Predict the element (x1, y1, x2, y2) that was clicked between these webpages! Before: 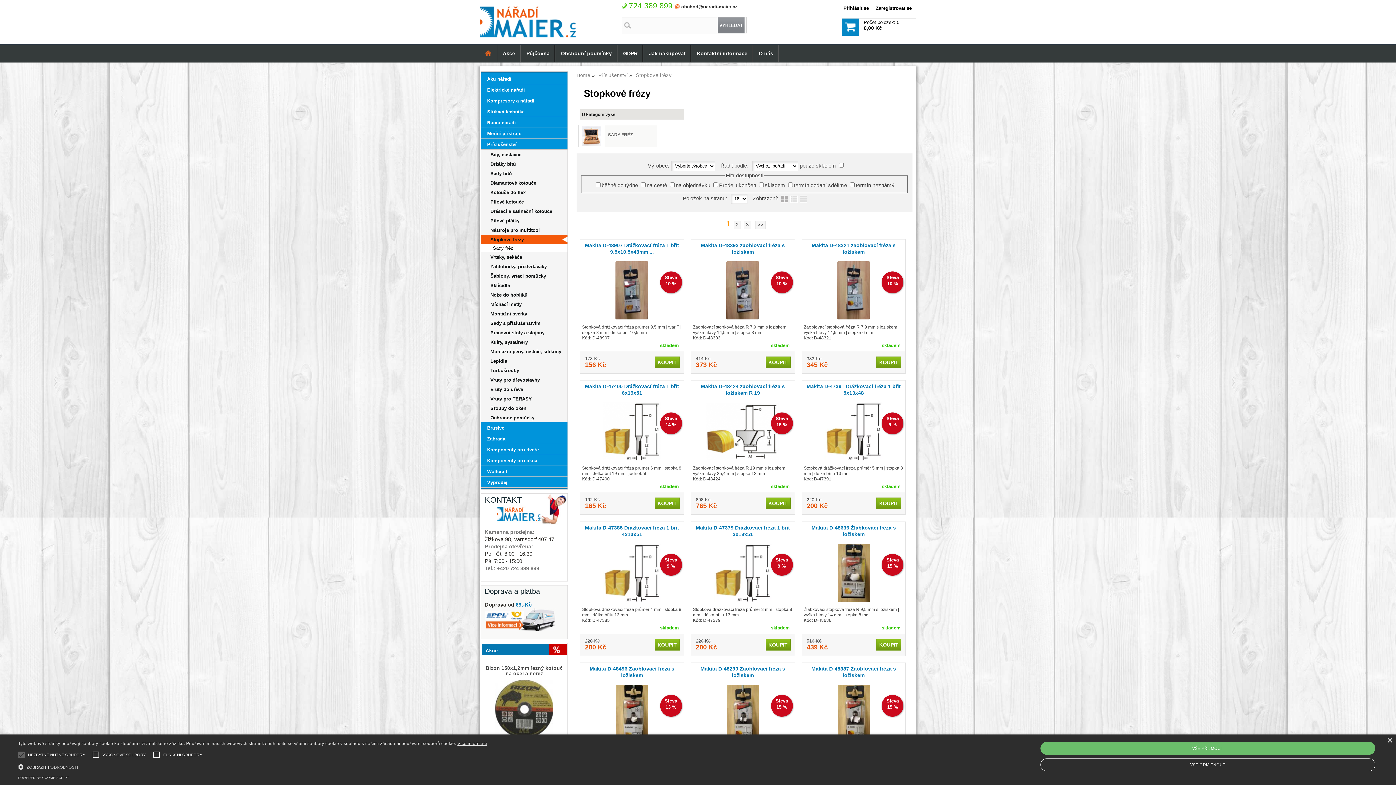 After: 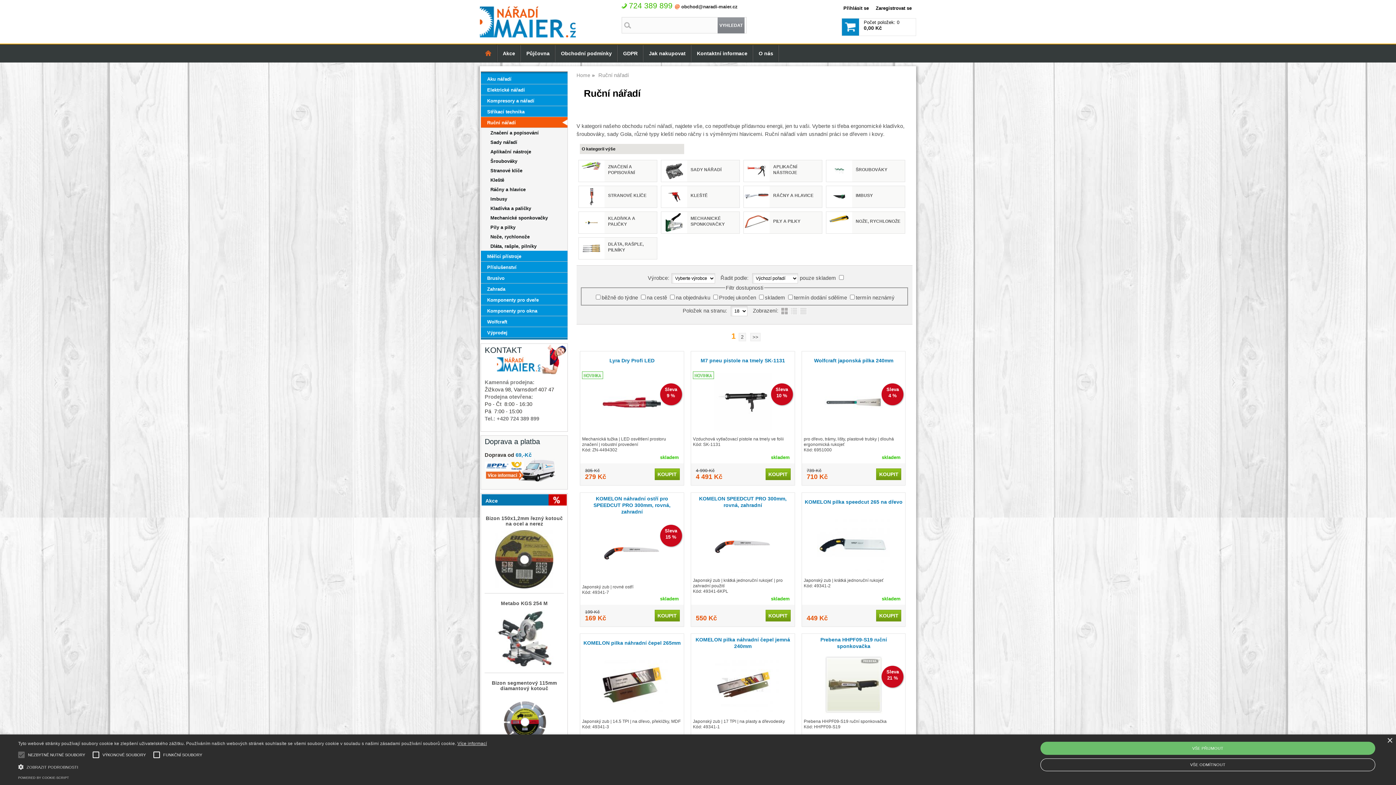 Action: bbox: (487, 120, 564, 125) label: Ruční nářadí